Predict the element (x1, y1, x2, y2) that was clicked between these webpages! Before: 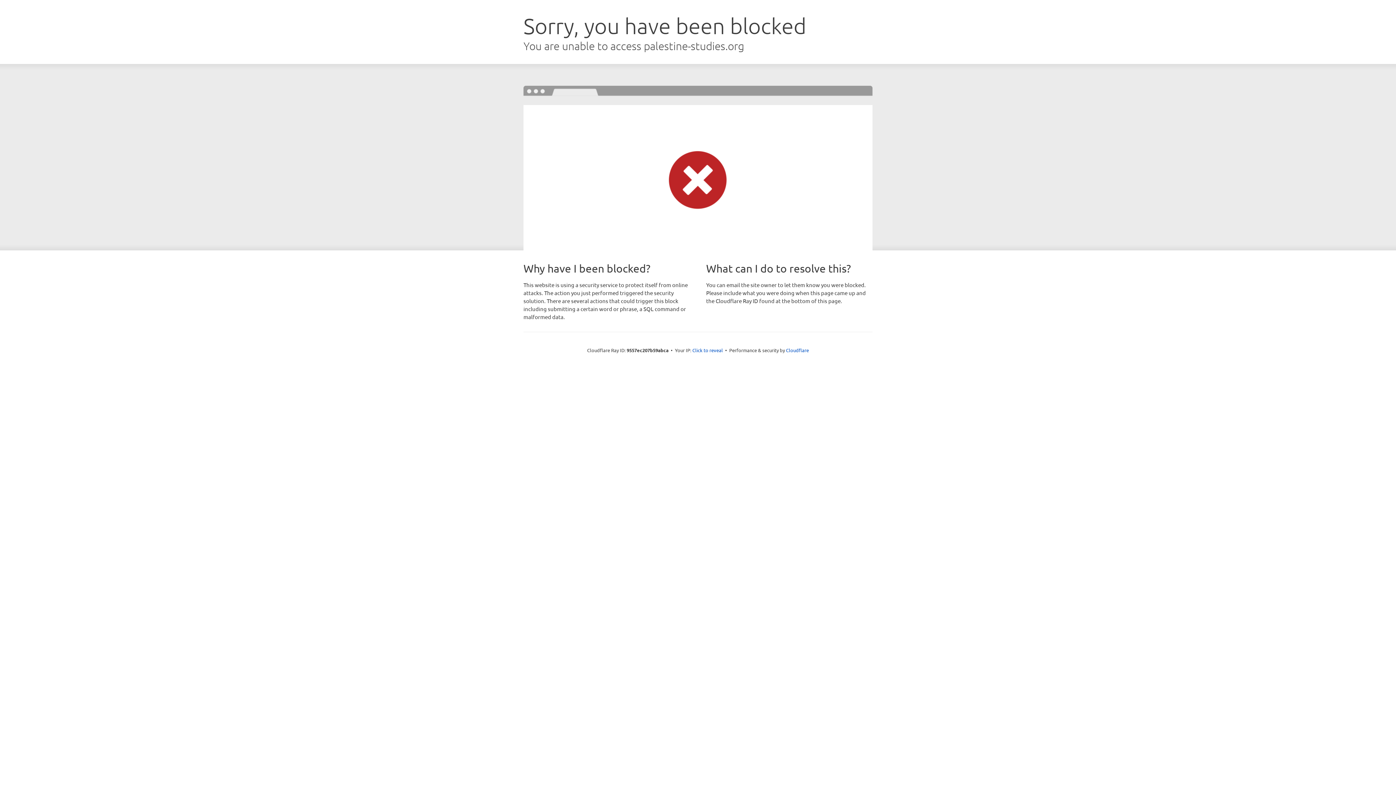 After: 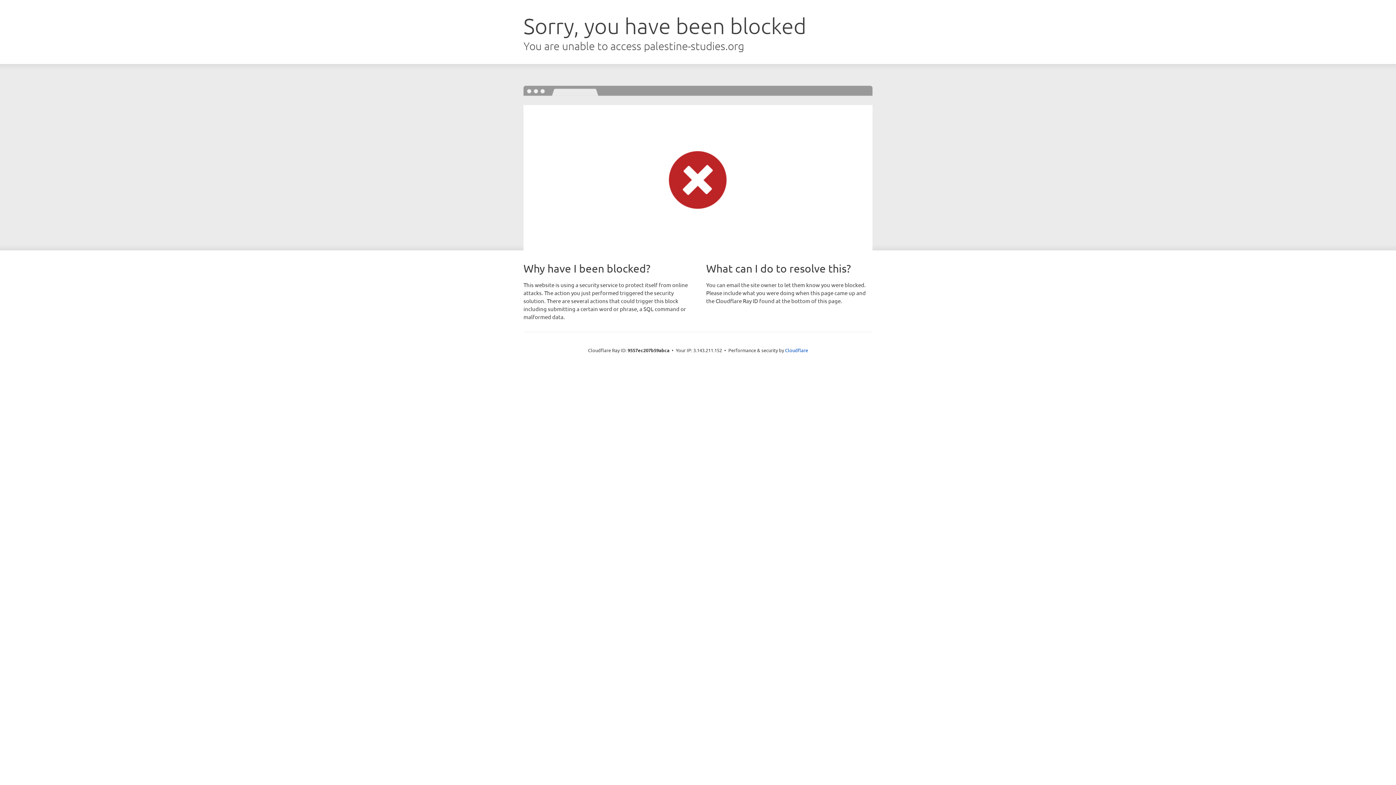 Action: bbox: (692, 346, 723, 353) label: Click to reveal